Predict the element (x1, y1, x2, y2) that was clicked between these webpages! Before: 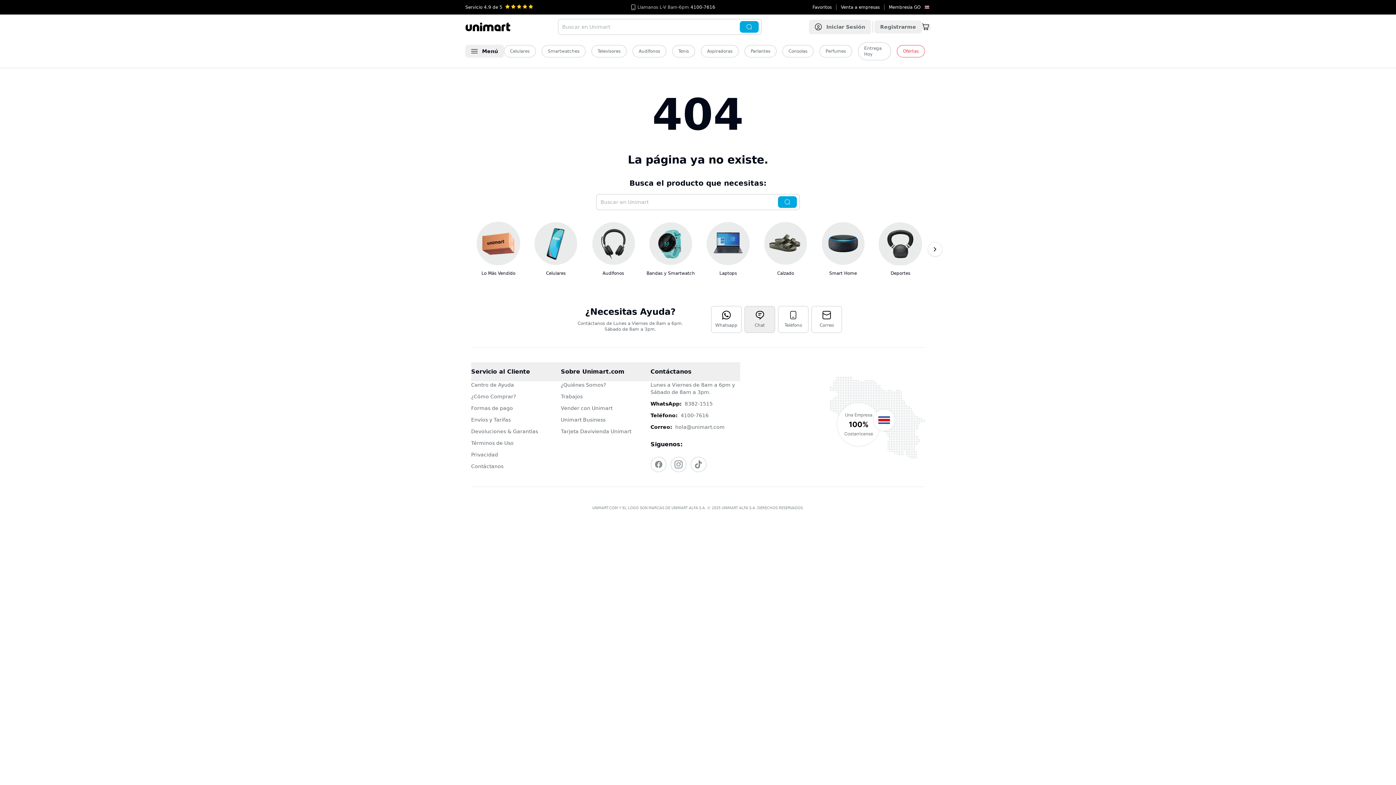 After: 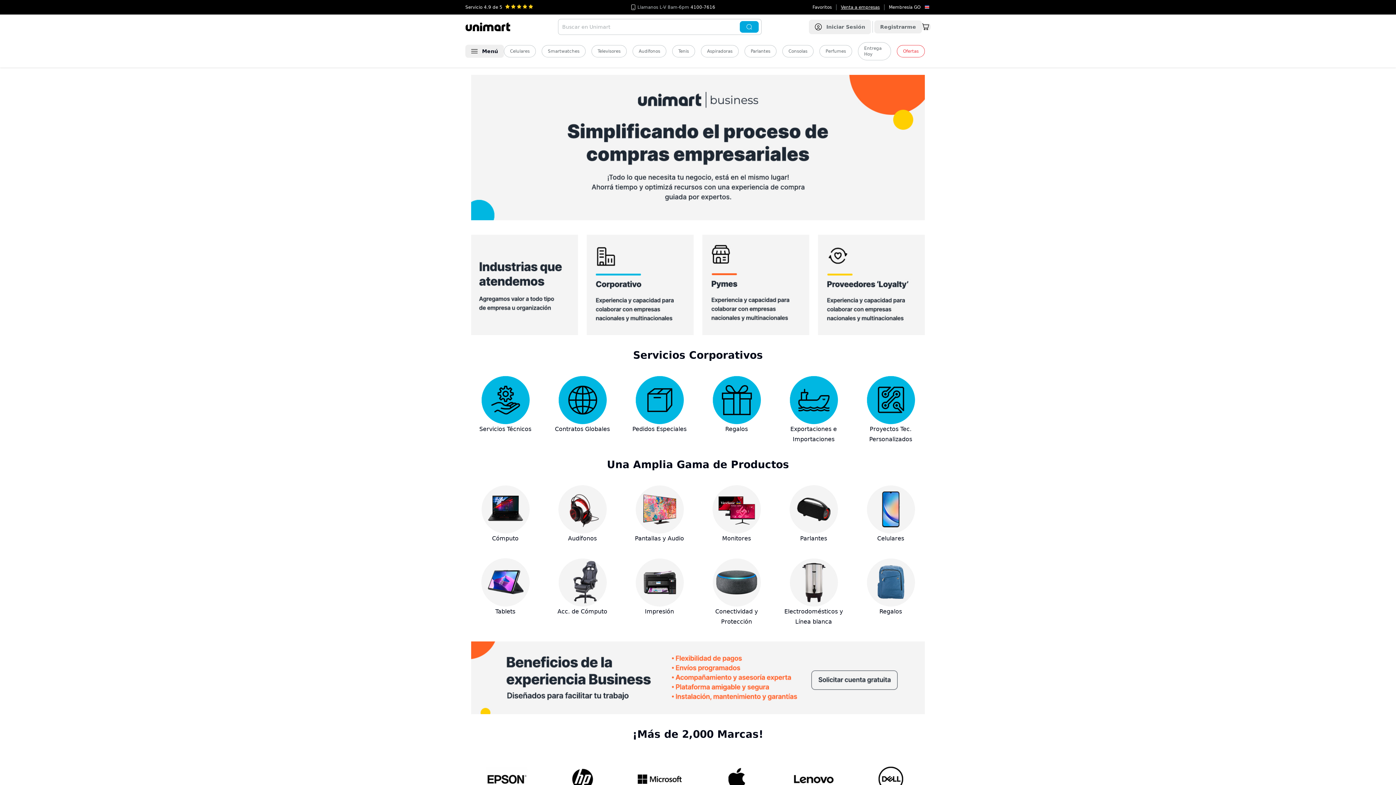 Action: label: Venta a empresas bbox: (841, 4, 880, 10)